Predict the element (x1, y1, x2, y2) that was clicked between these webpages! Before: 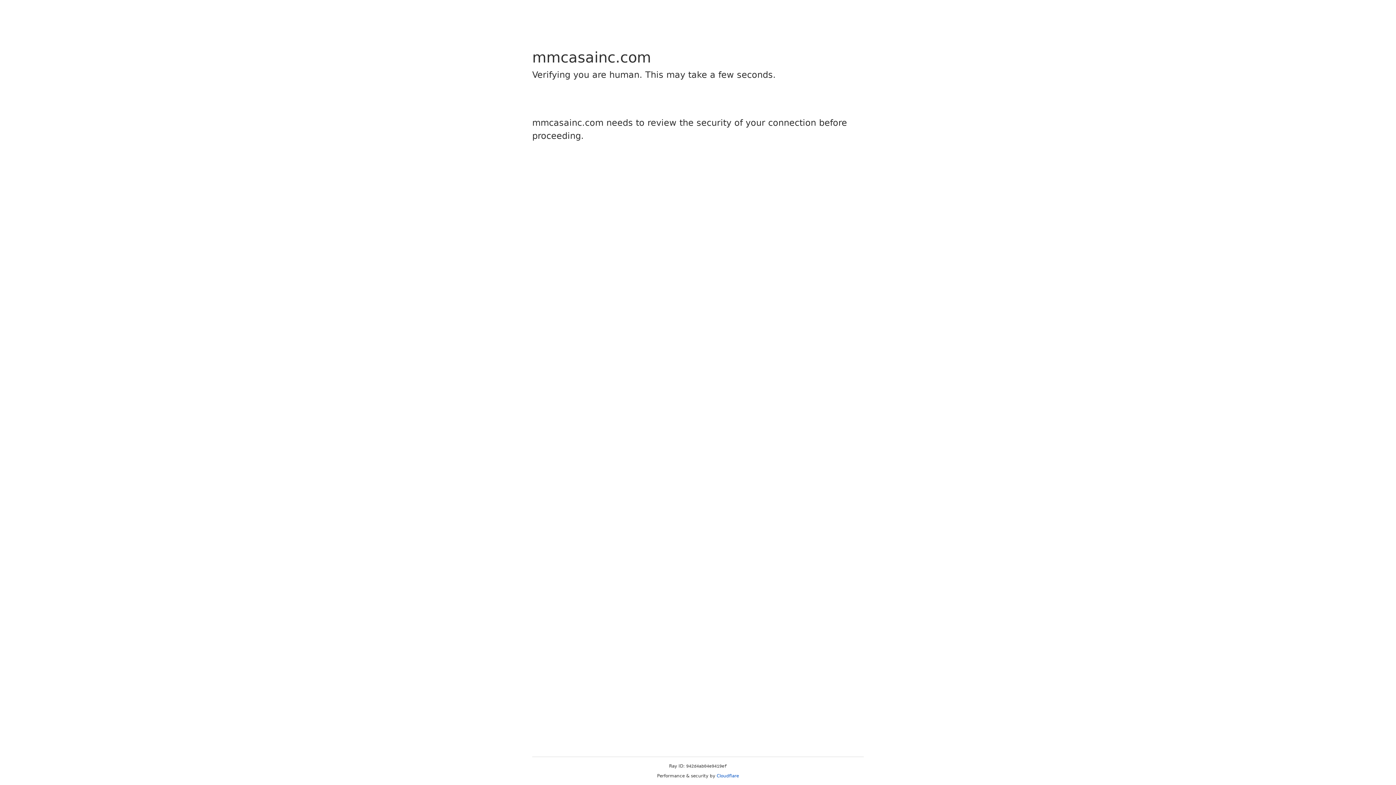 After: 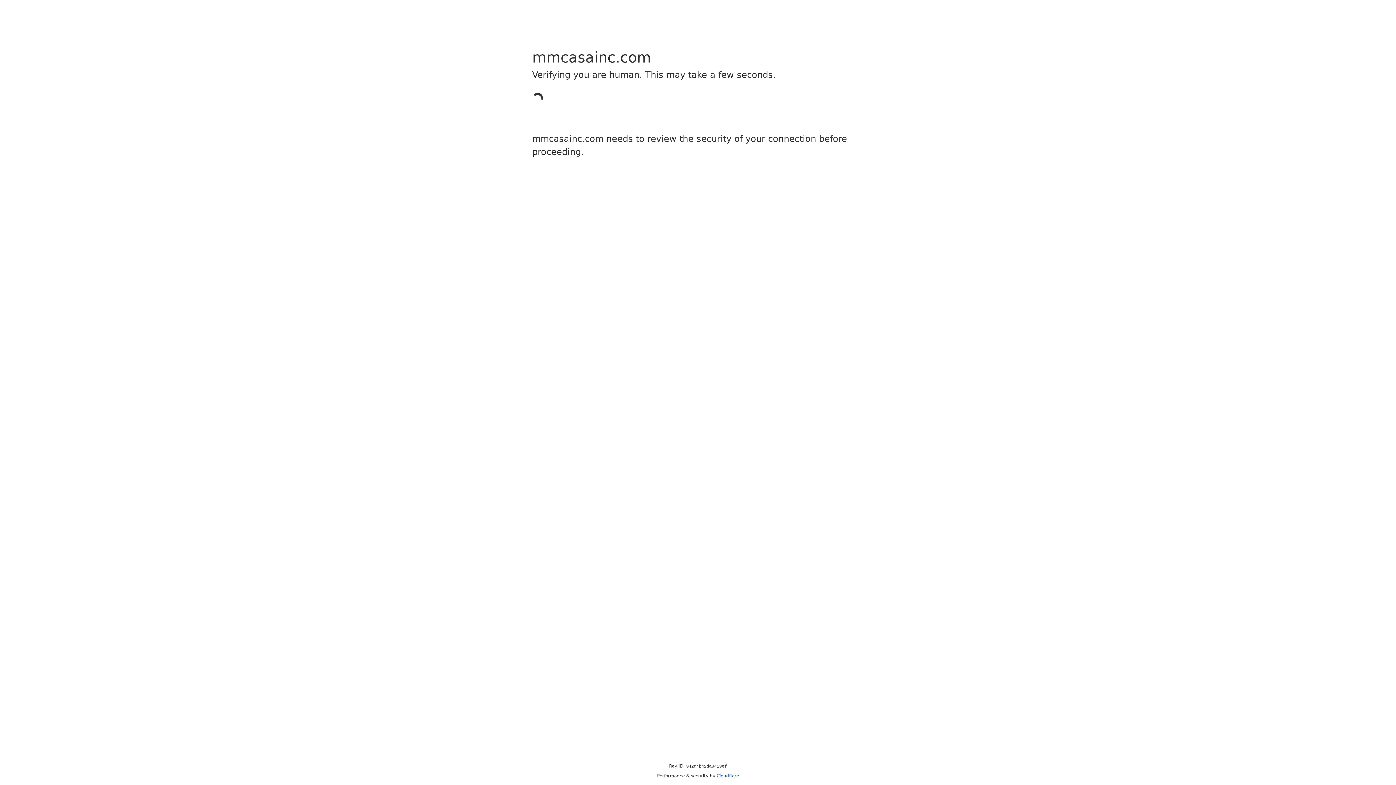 Action: label: Cloudflare bbox: (716, 773, 739, 778)